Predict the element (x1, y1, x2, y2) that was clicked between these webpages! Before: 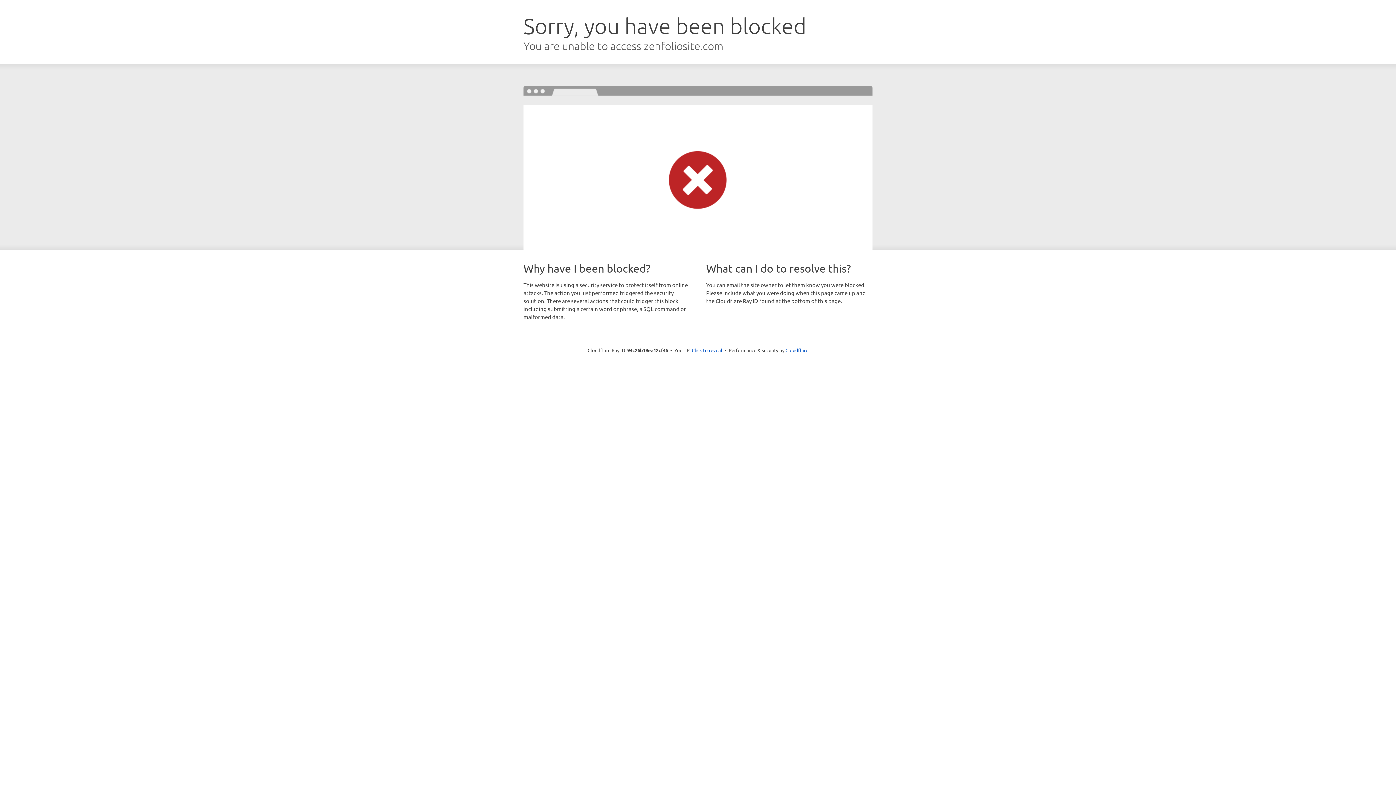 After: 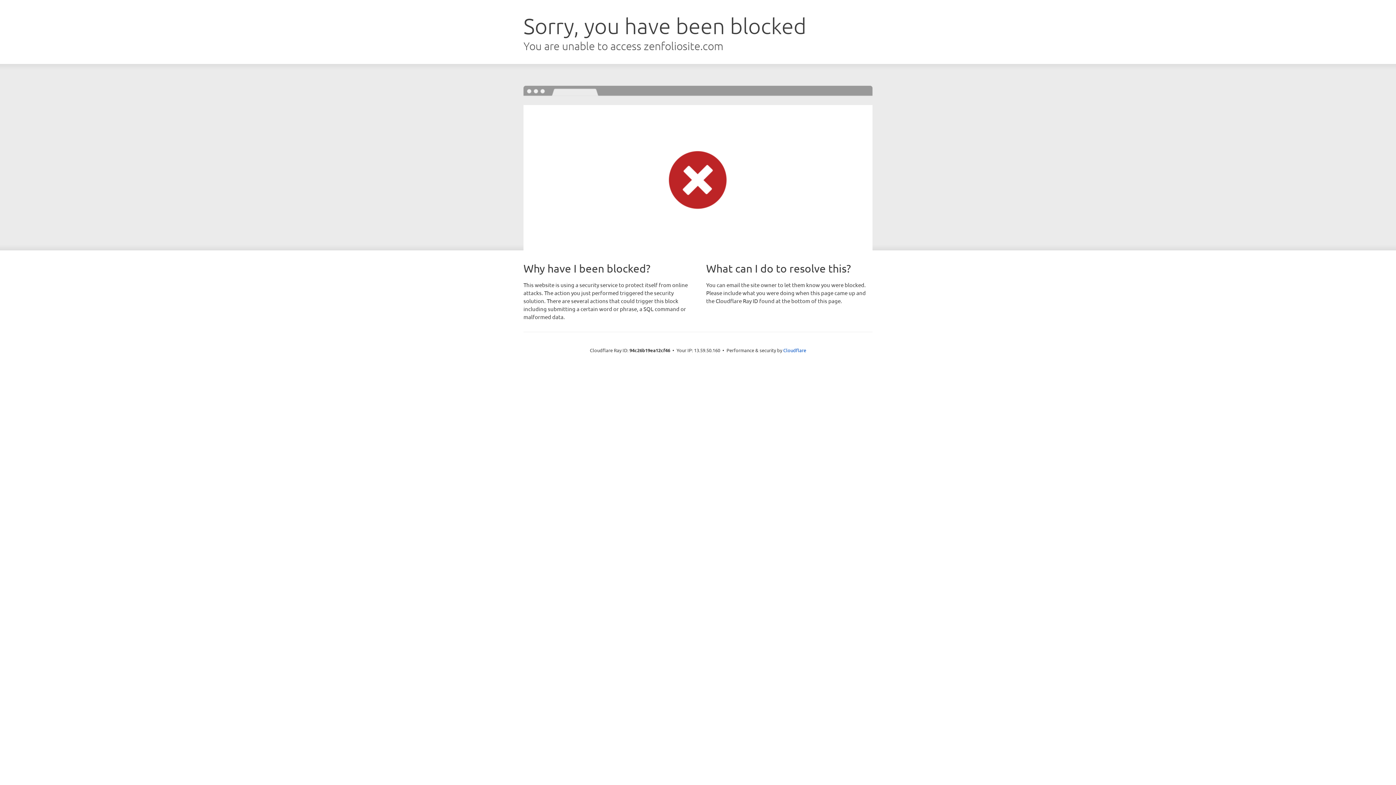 Action: label: Click to reveal bbox: (692, 346, 722, 353)